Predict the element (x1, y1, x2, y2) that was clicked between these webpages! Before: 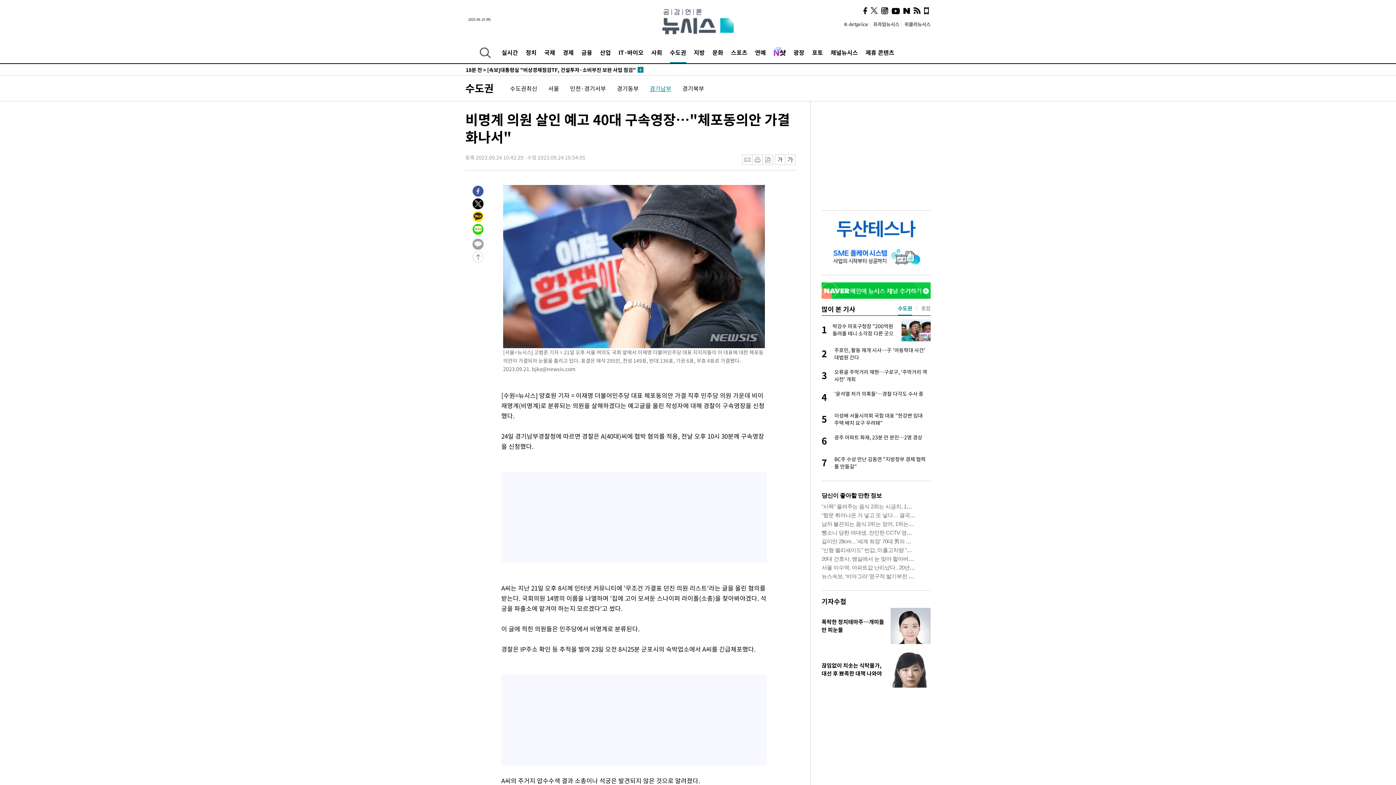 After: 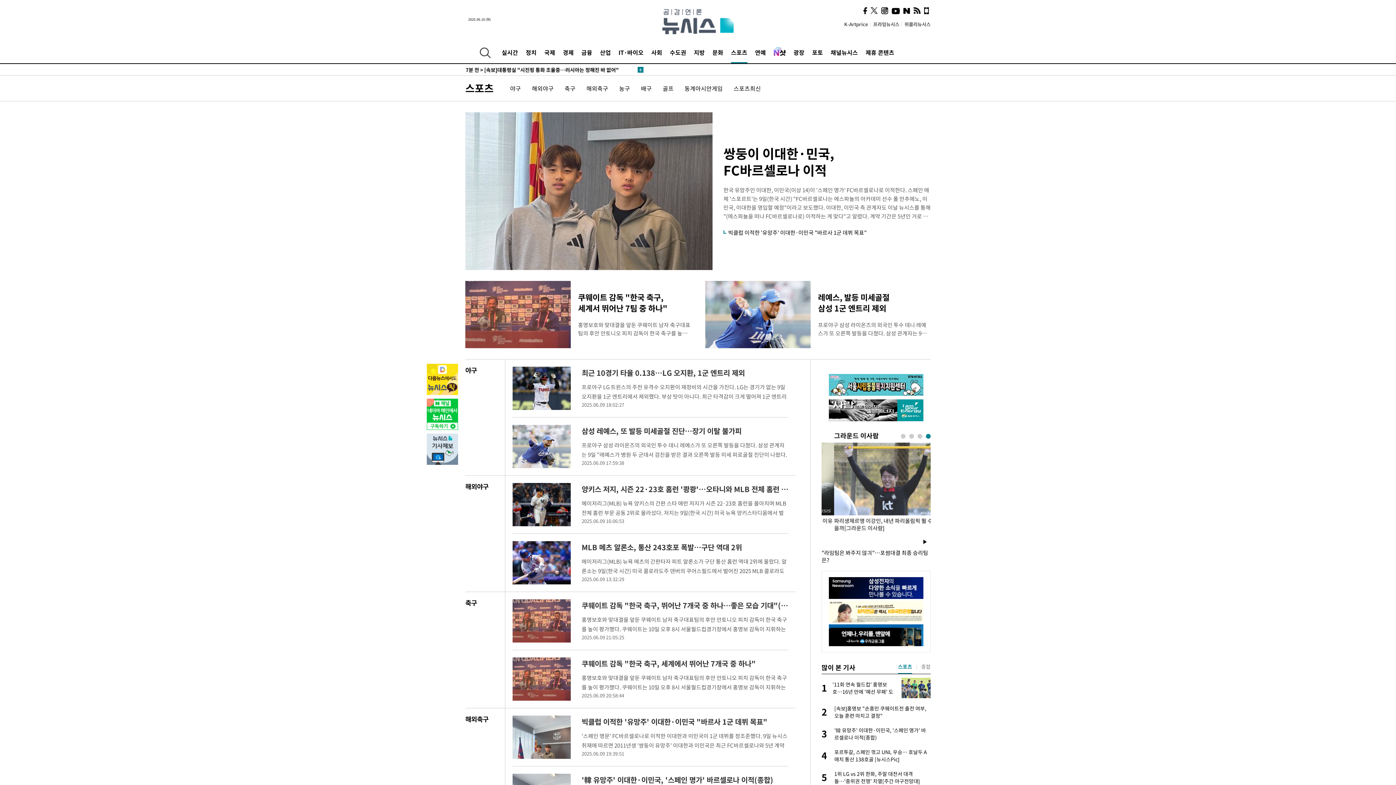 Action: label: 스포츠 bbox: (731, 41, 747, 63)